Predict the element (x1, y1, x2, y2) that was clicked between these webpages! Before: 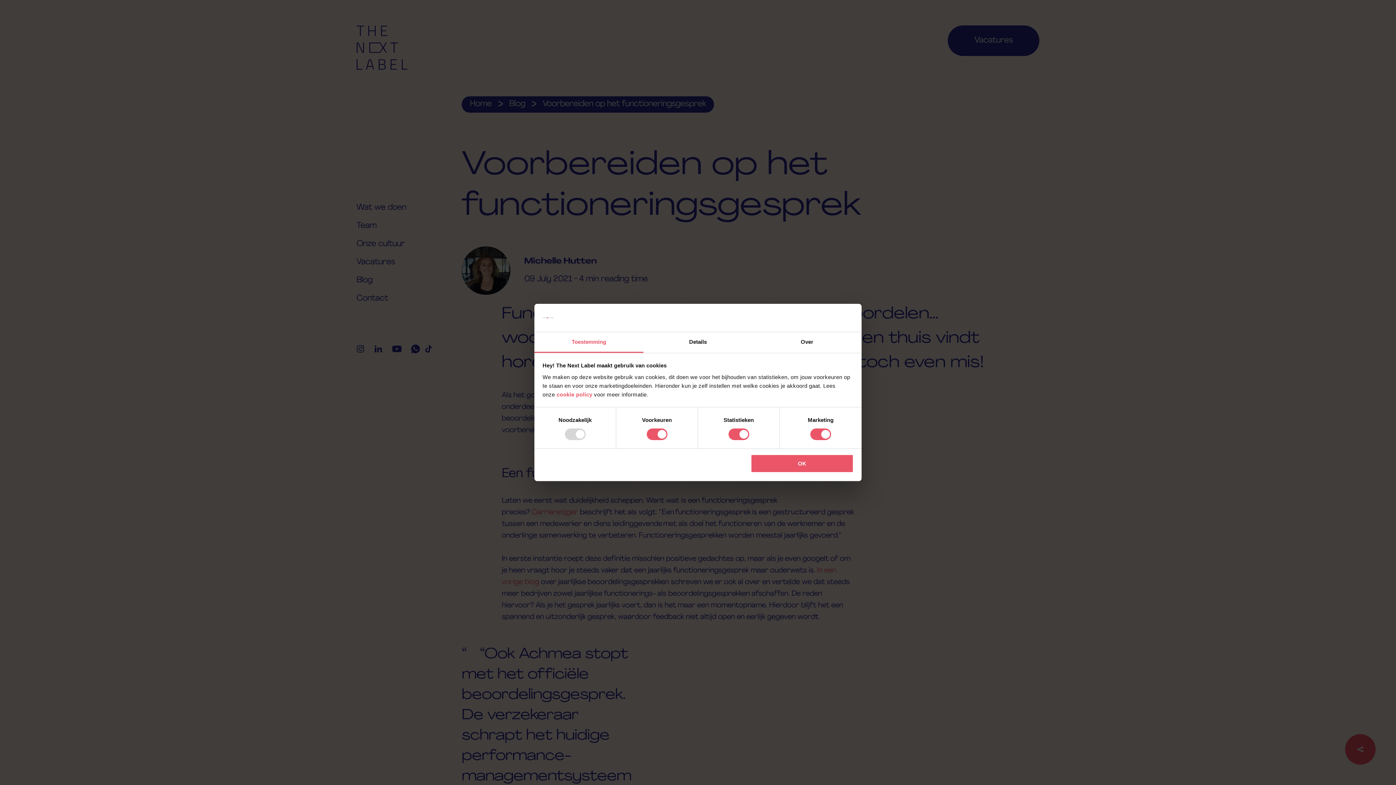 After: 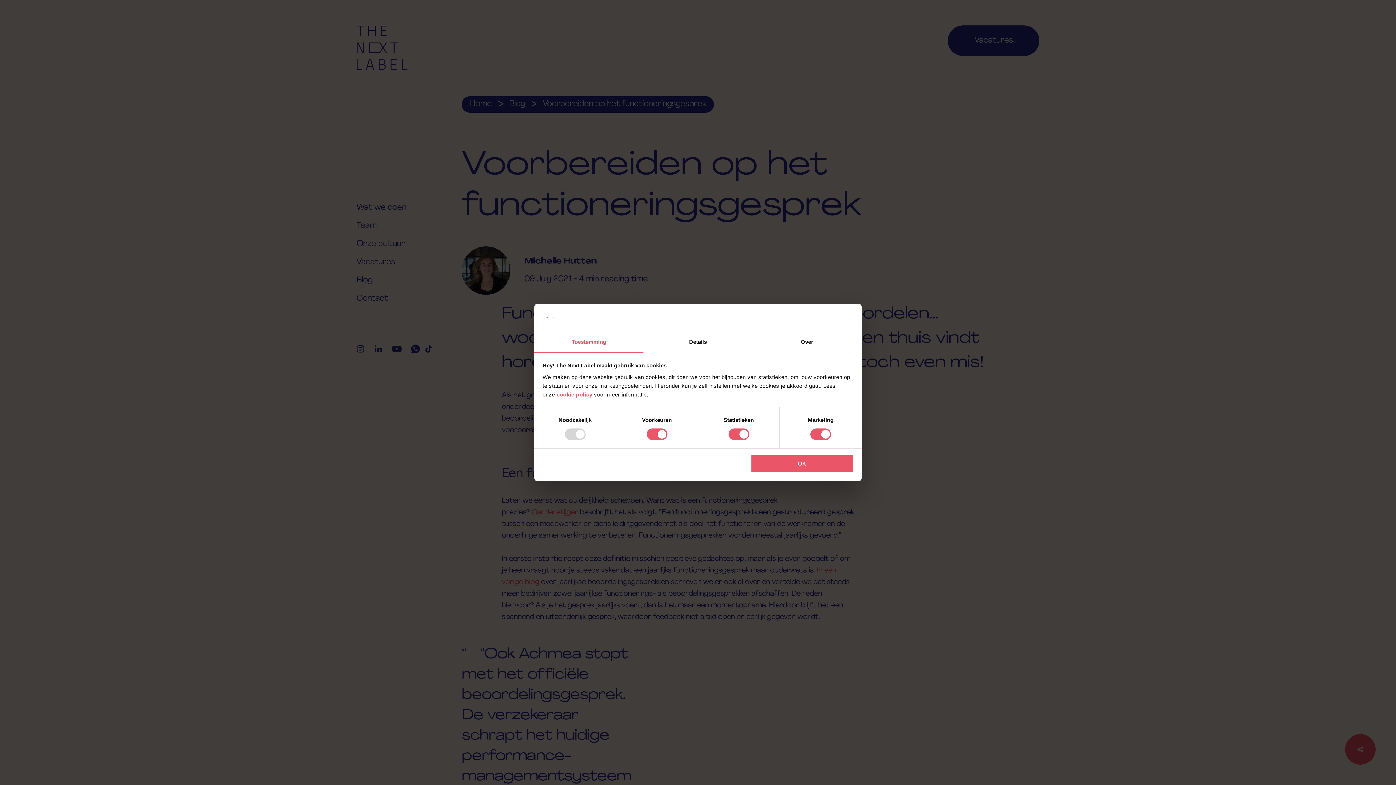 Action: label: cookie policy bbox: (556, 391, 592, 397)